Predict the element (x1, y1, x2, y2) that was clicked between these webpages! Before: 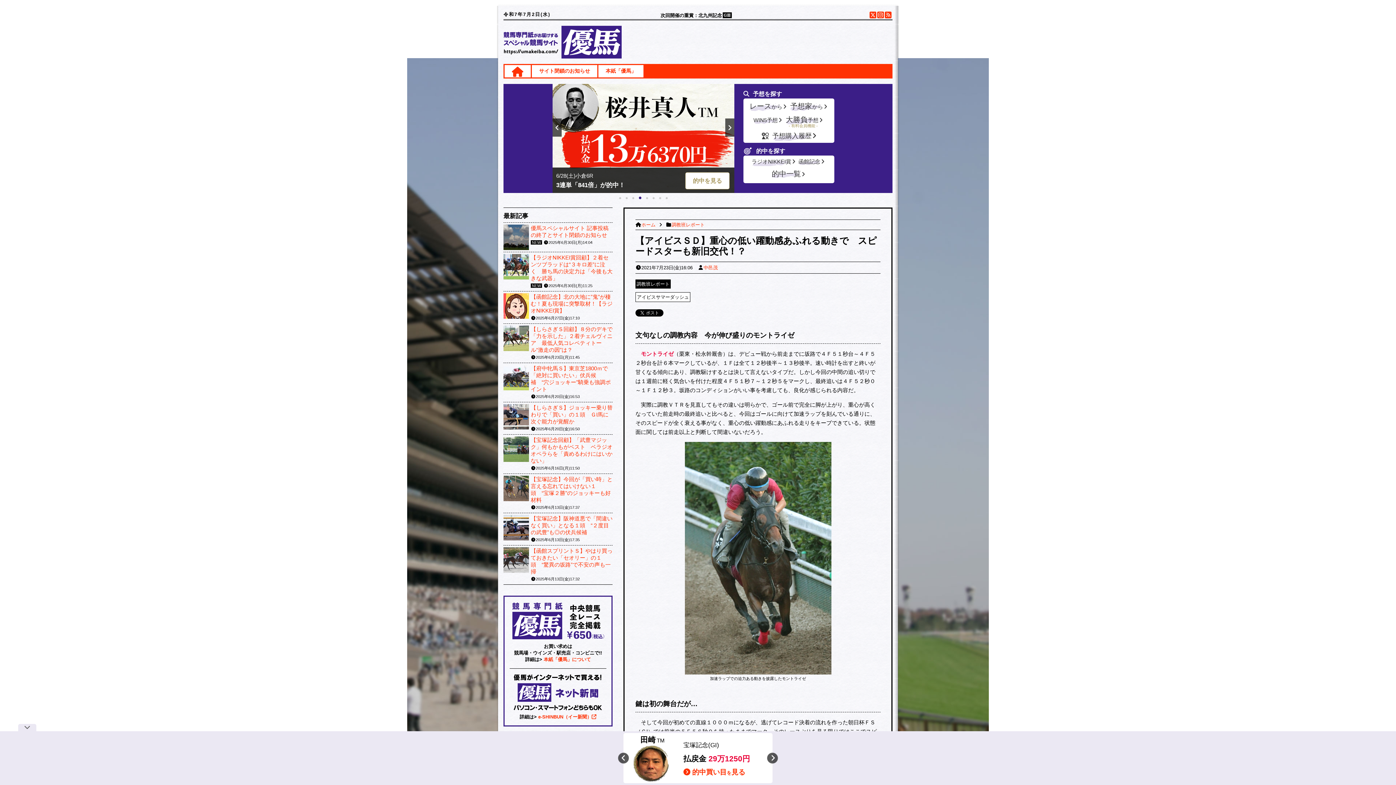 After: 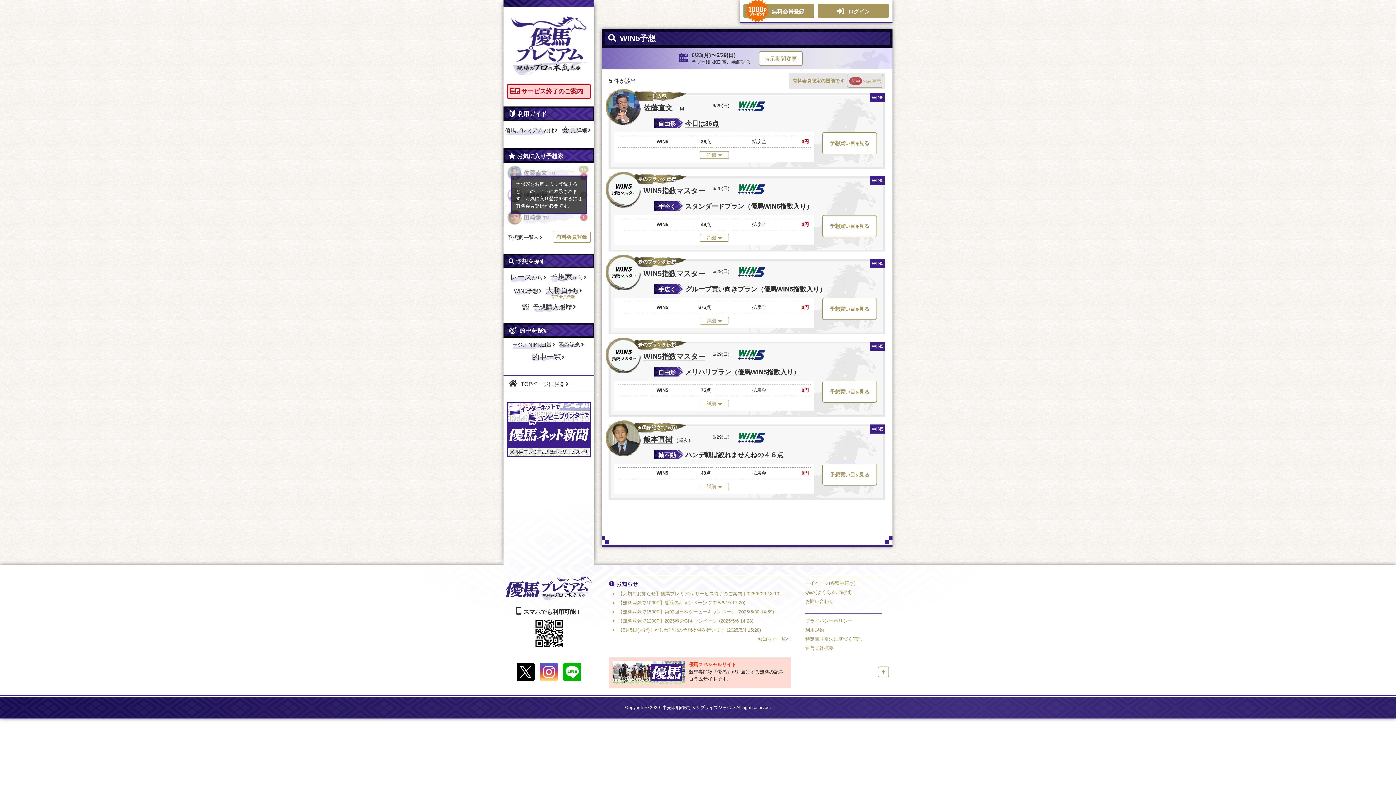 Action: bbox: (753, 116, 782, 124) label: WIN5予想